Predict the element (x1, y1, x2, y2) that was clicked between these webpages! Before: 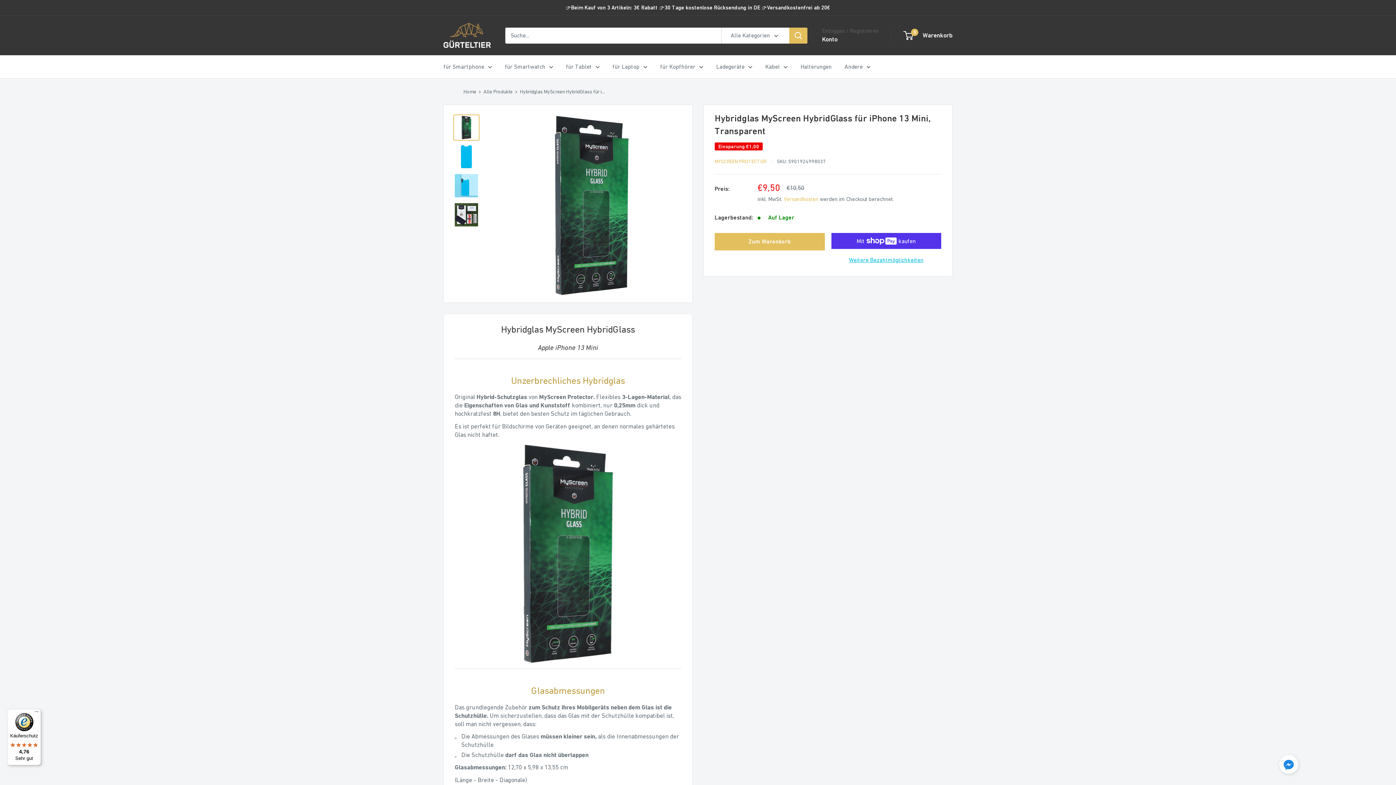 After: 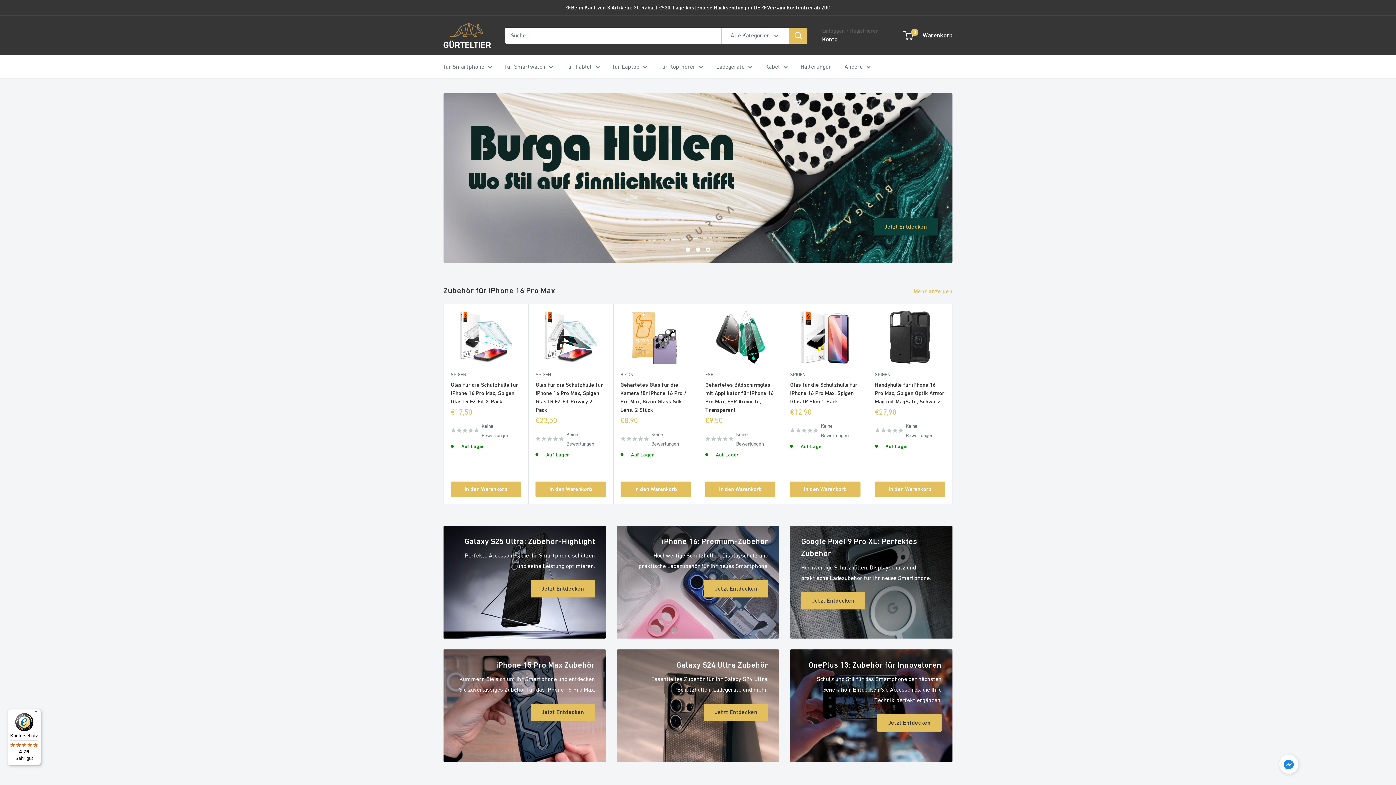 Action: bbox: (443, 22, 490, 48) label: Guerteltier